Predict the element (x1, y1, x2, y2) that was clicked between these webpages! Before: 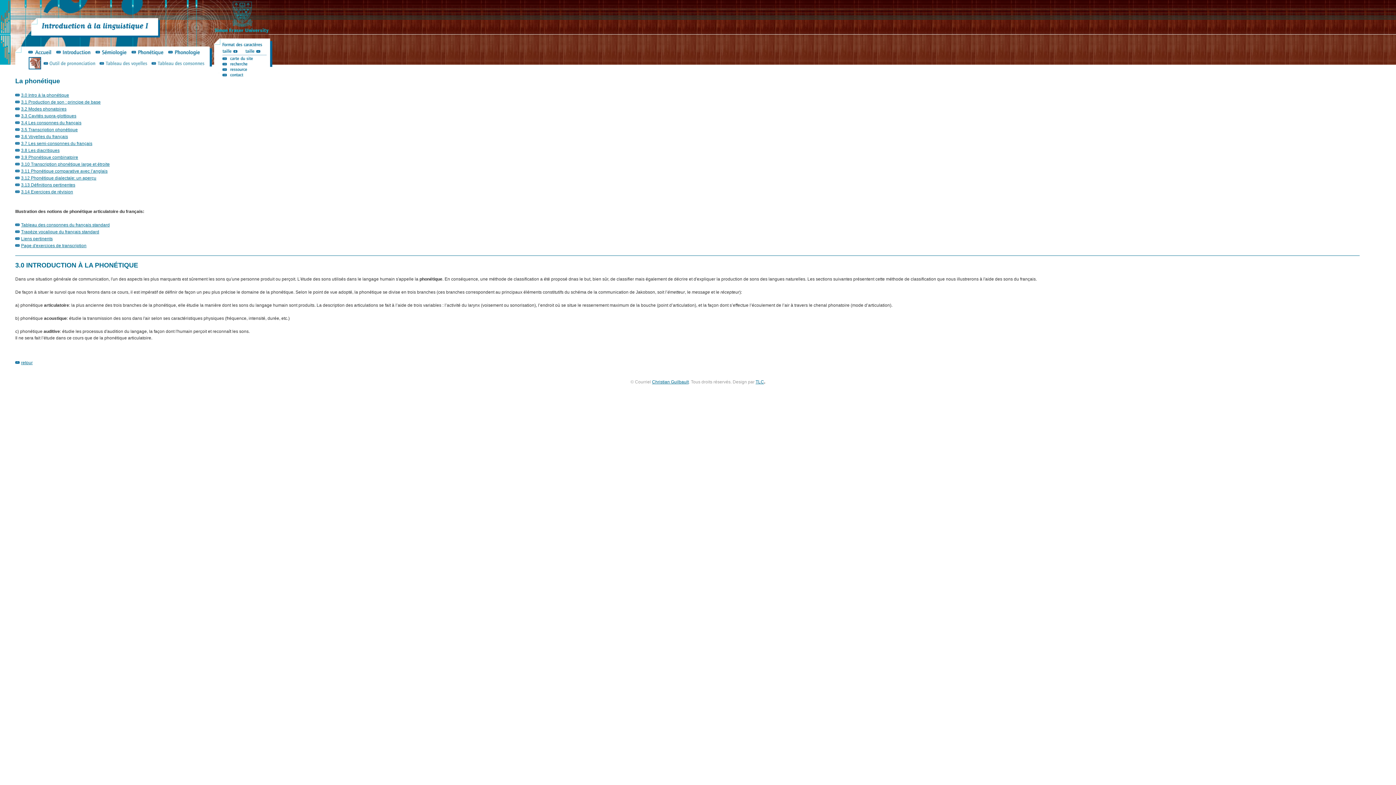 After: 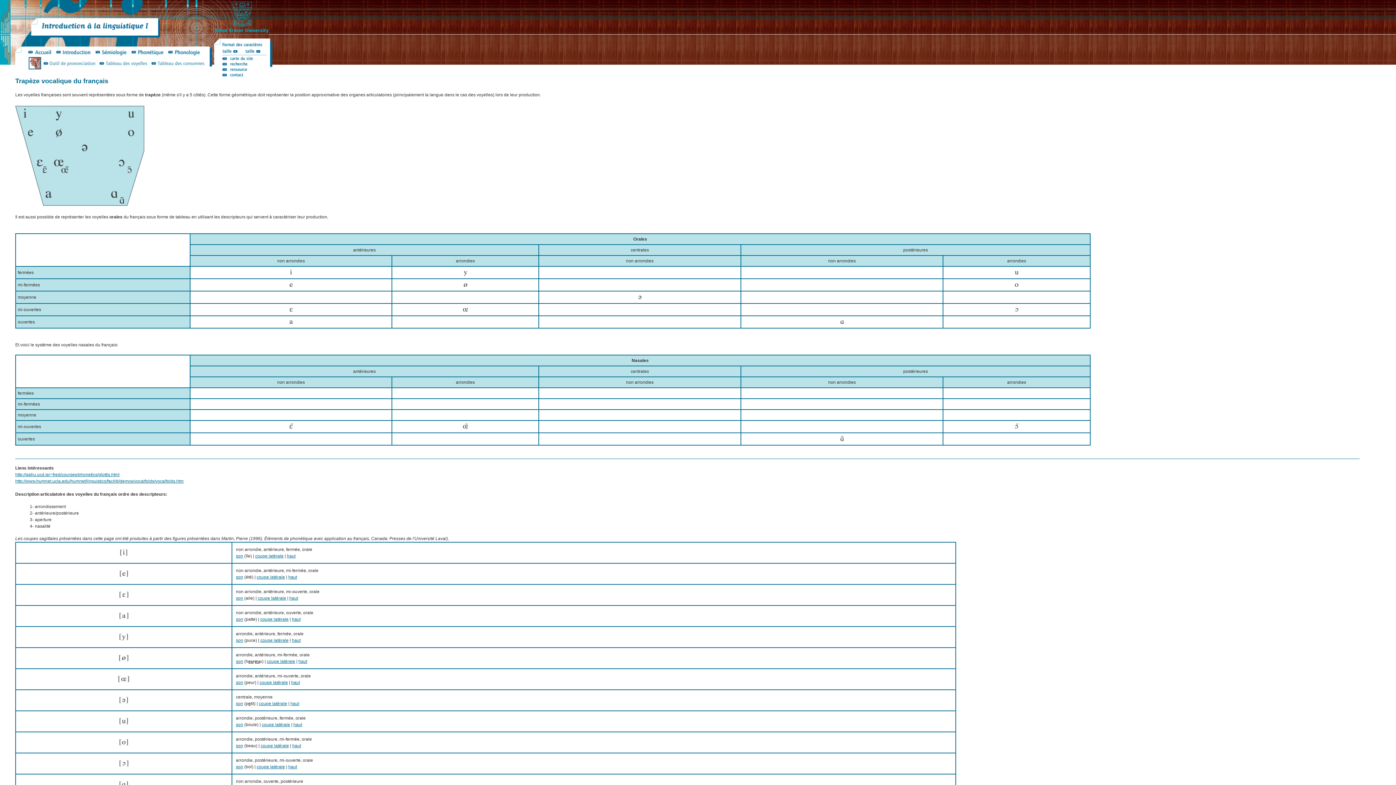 Action: bbox: (95, 64, 147, 70)